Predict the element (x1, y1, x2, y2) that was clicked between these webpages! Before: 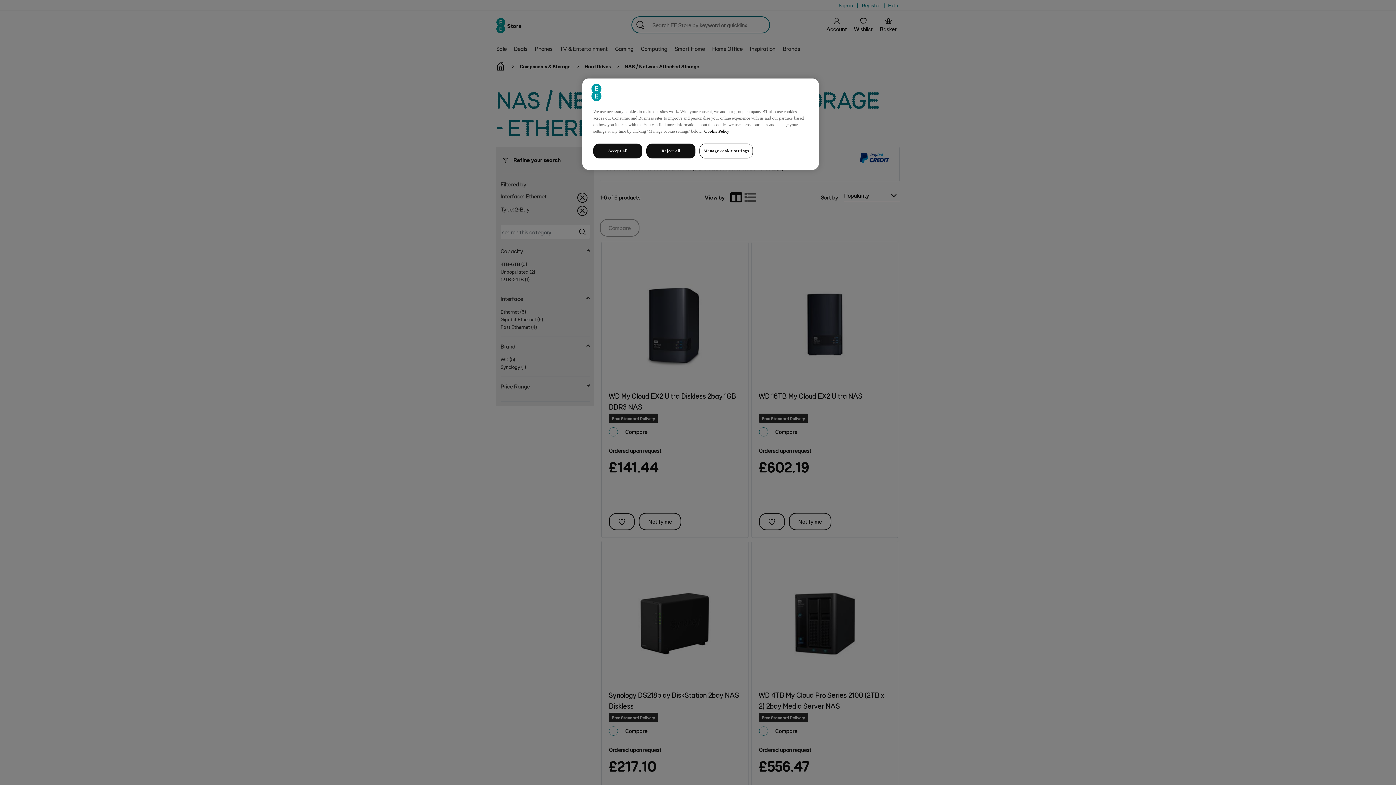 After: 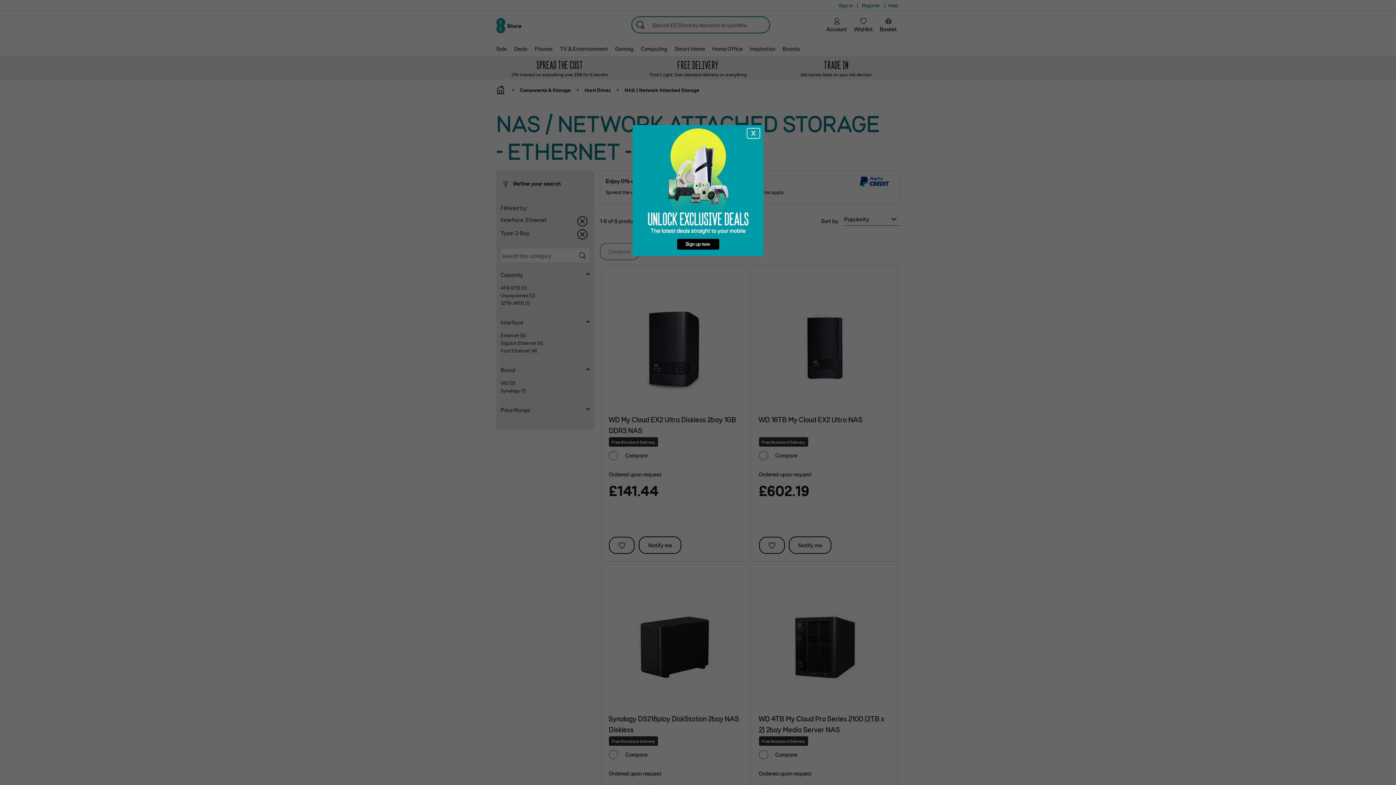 Action: bbox: (593, 143, 642, 158) label: Accept all